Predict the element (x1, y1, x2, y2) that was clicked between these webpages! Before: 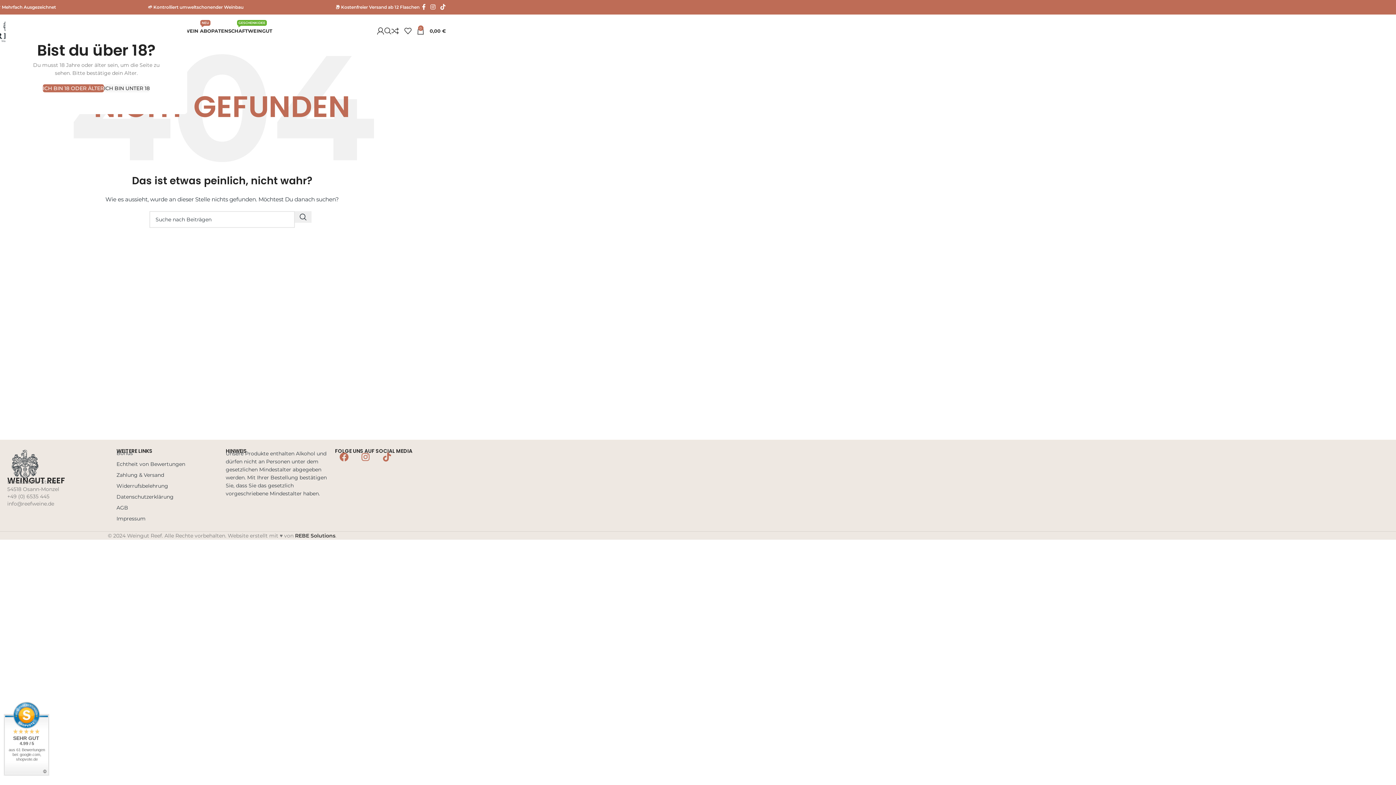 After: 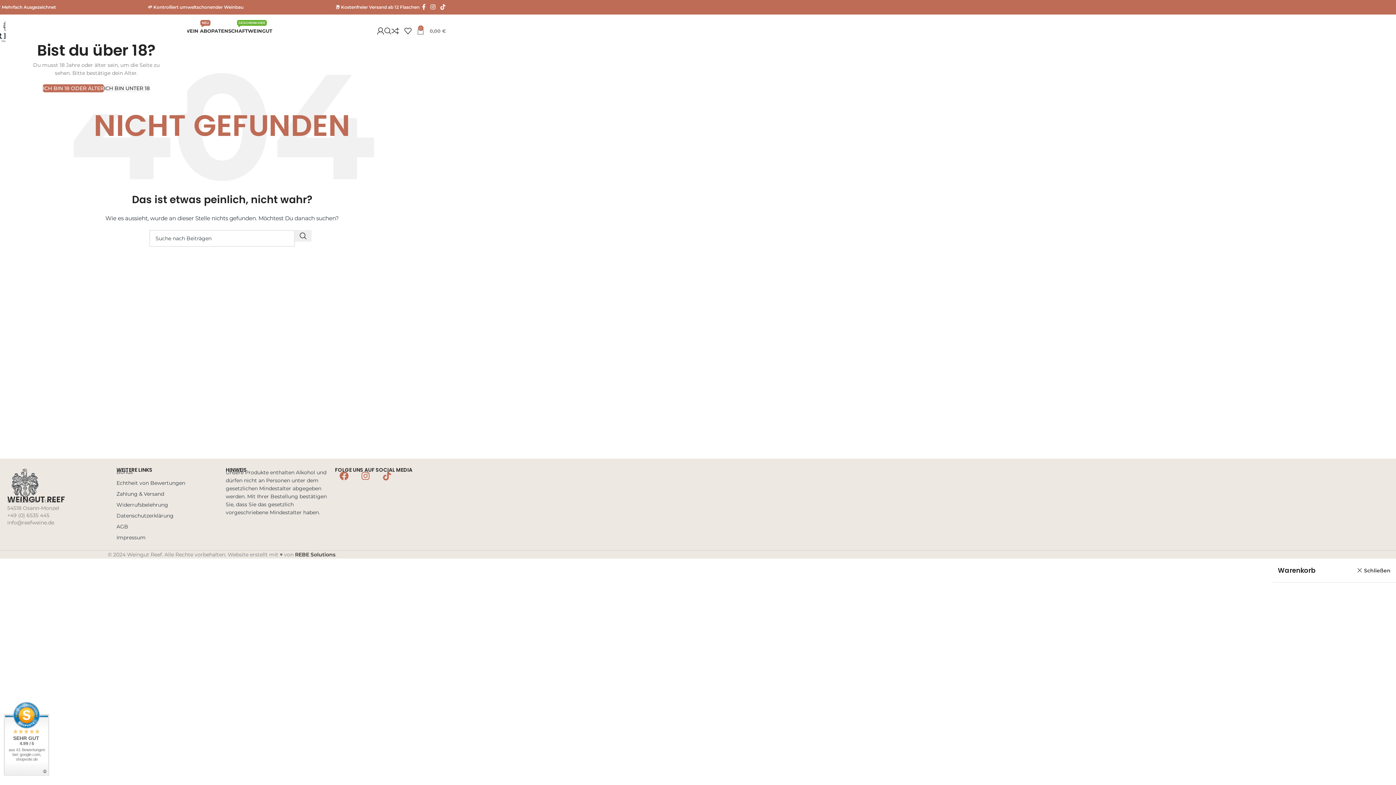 Action: label: 0
0,00 € bbox: (417, 23, 446, 38)